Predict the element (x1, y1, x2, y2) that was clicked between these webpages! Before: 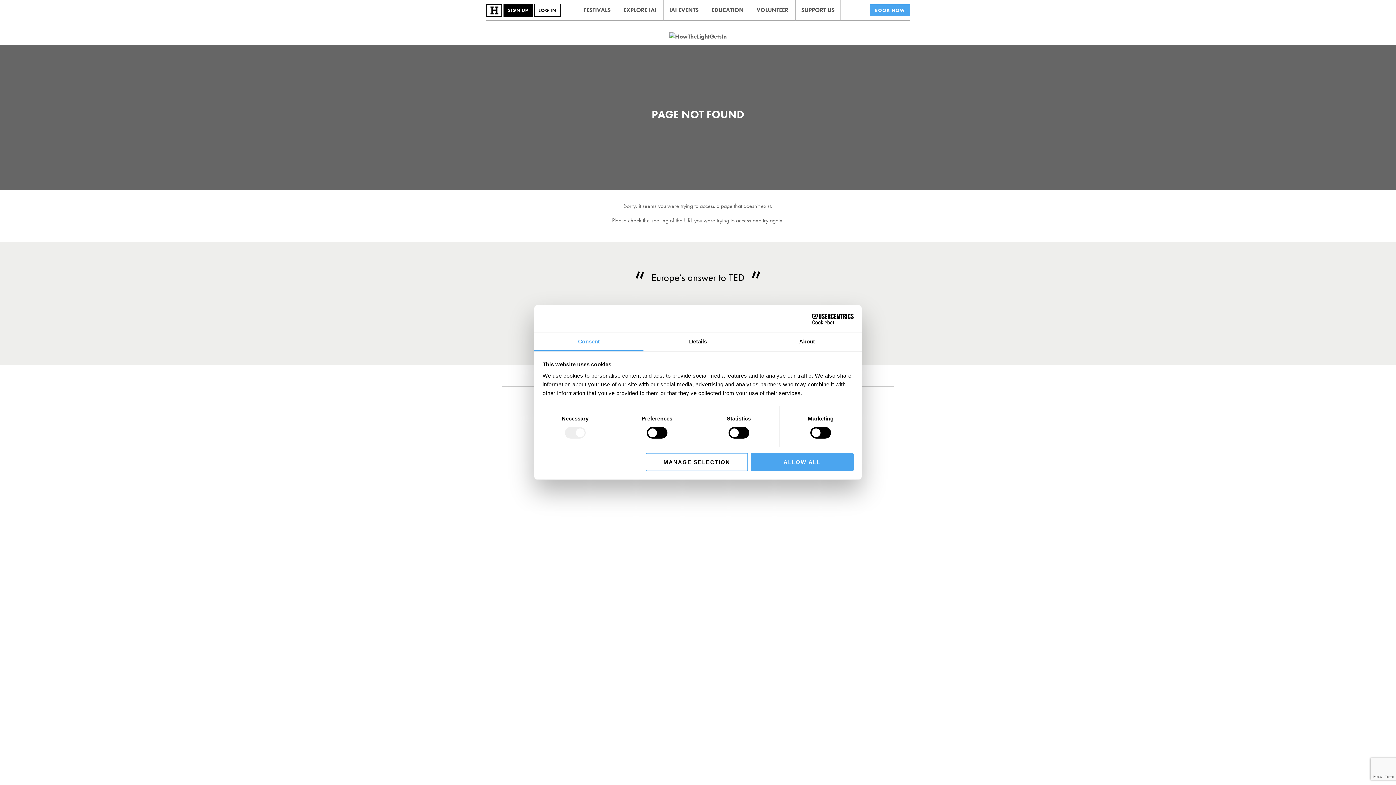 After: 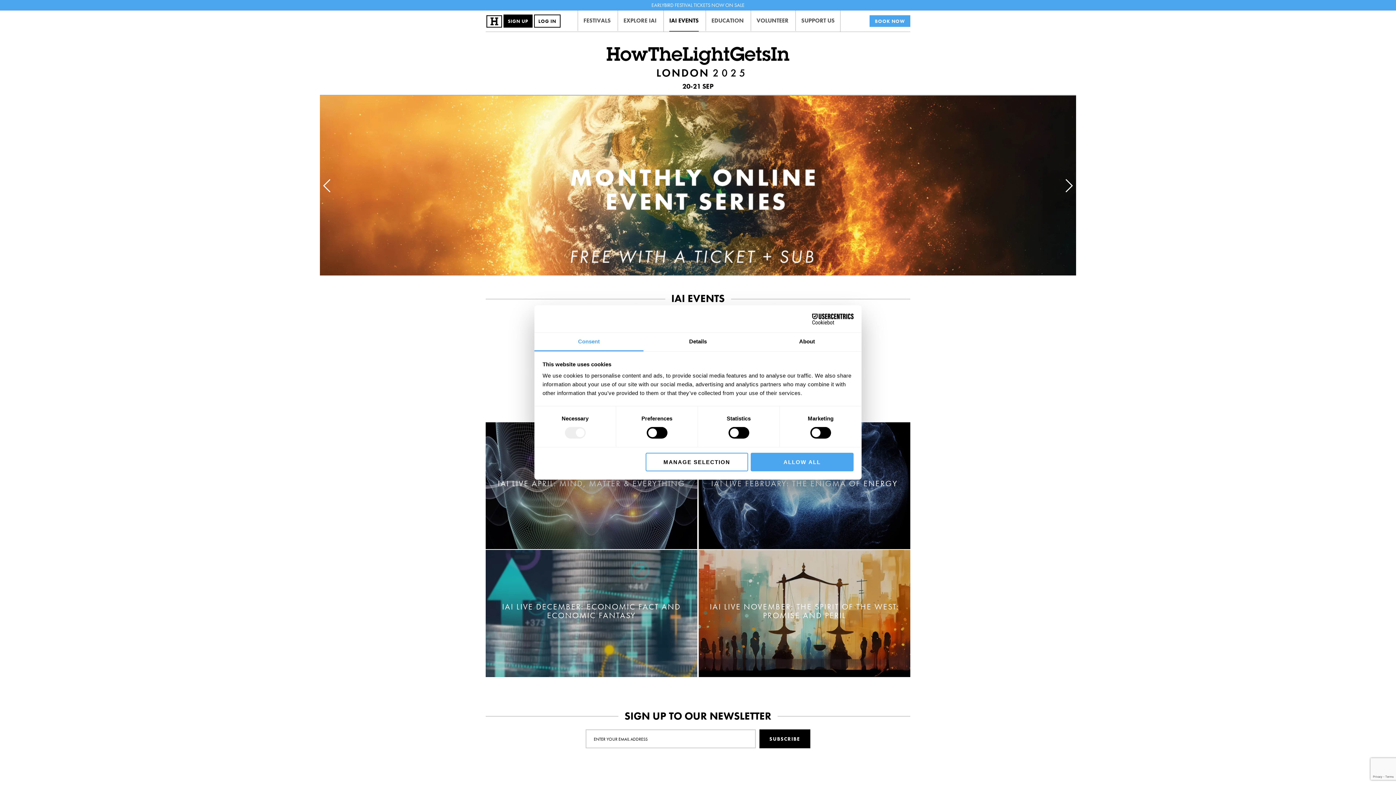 Action: bbox: (669, 0, 698, 20) label: IAI EVENTS